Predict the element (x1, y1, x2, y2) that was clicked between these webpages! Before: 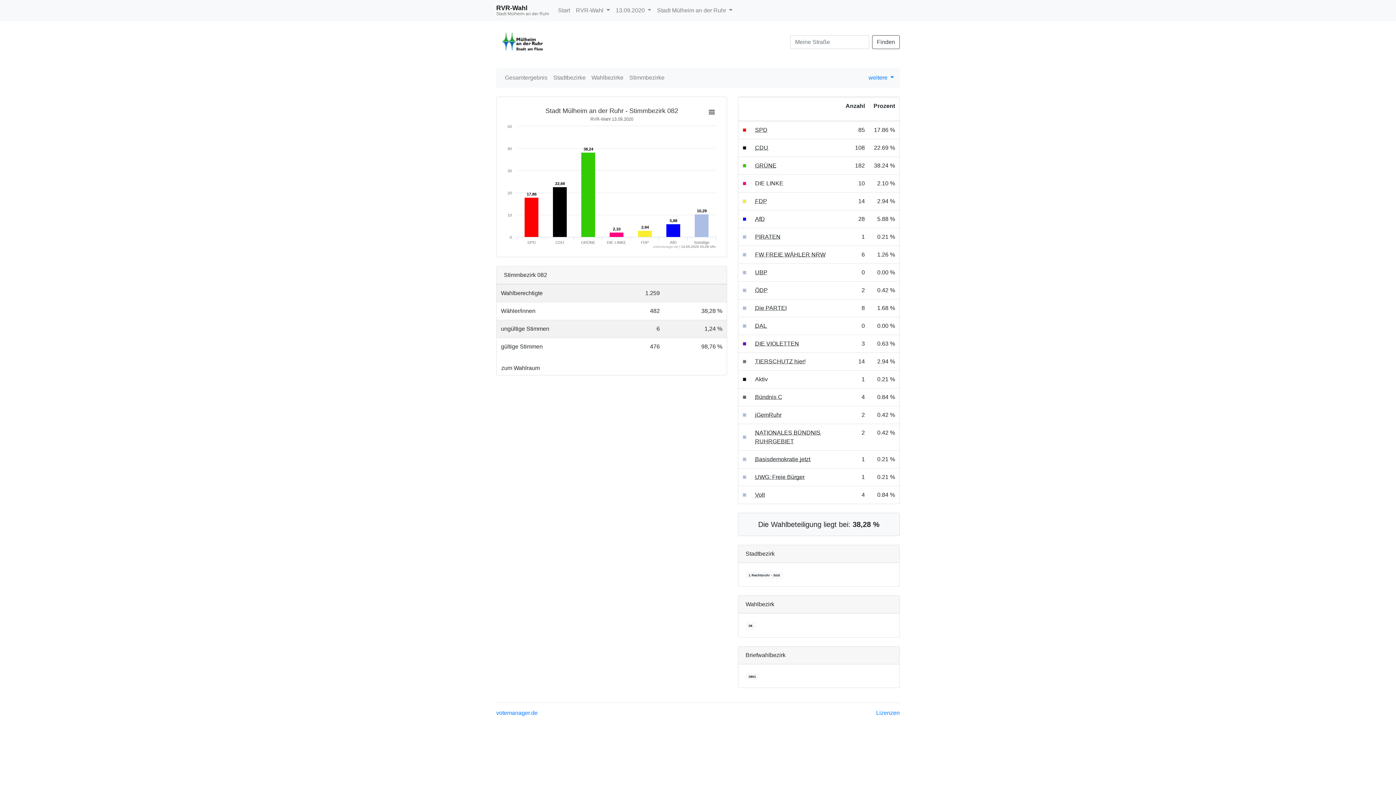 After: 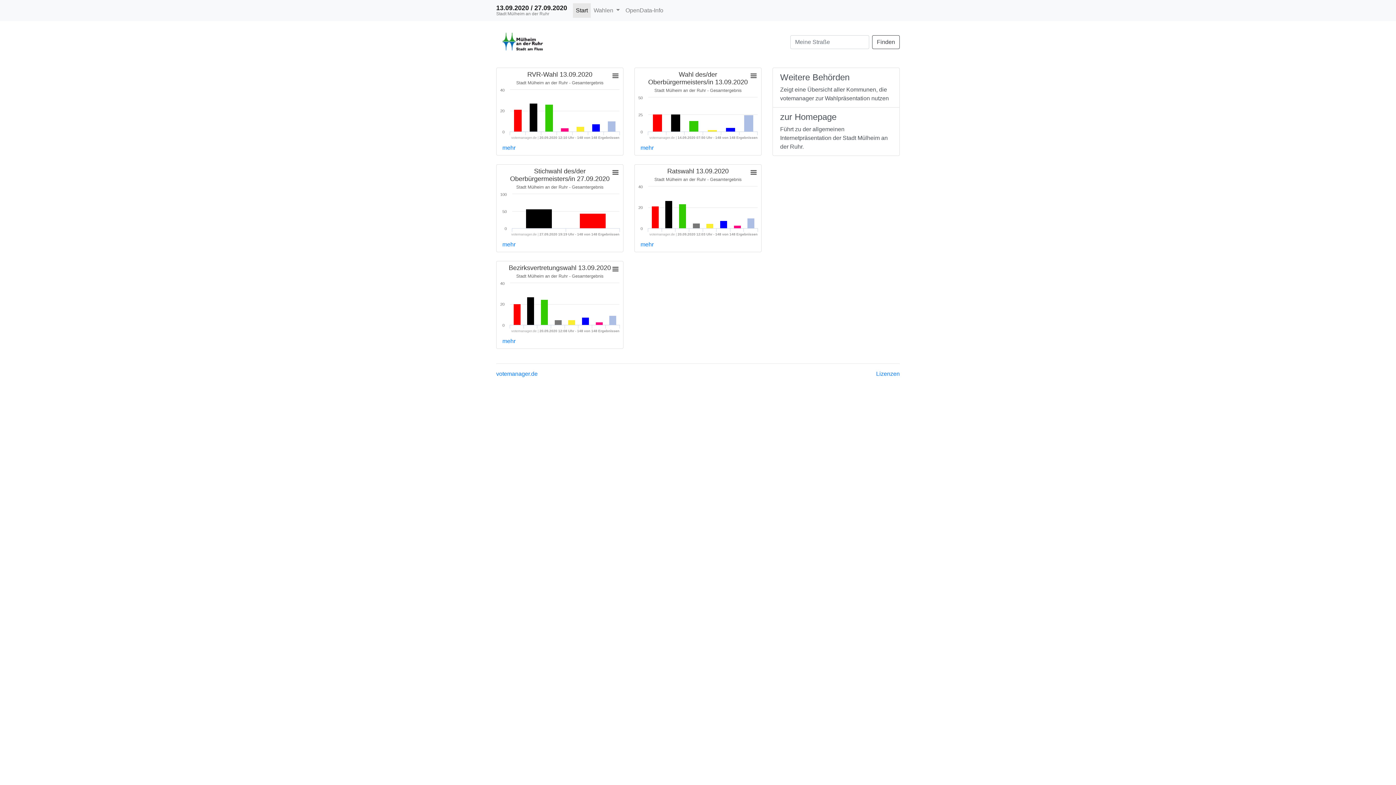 Action: label: Start bbox: (555, 3, 573, 17)